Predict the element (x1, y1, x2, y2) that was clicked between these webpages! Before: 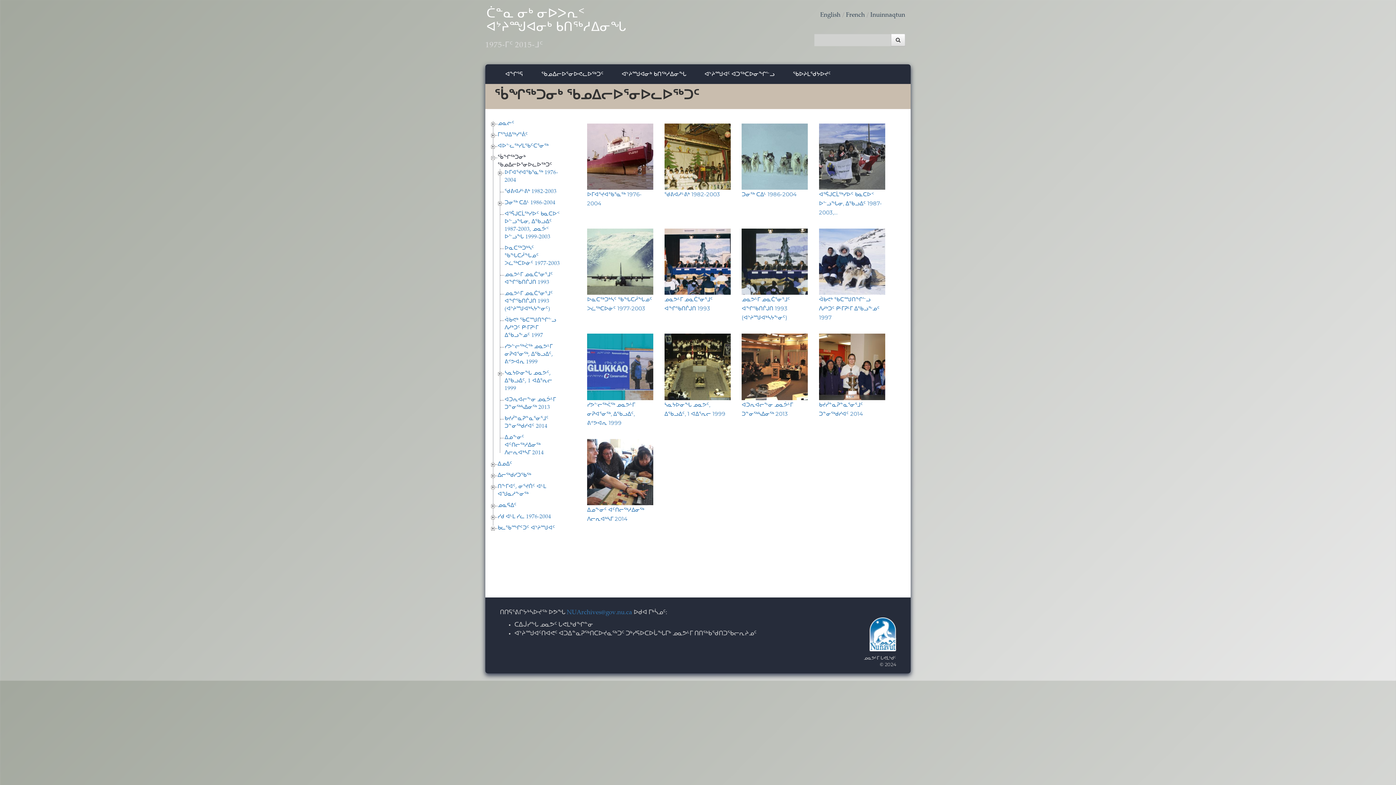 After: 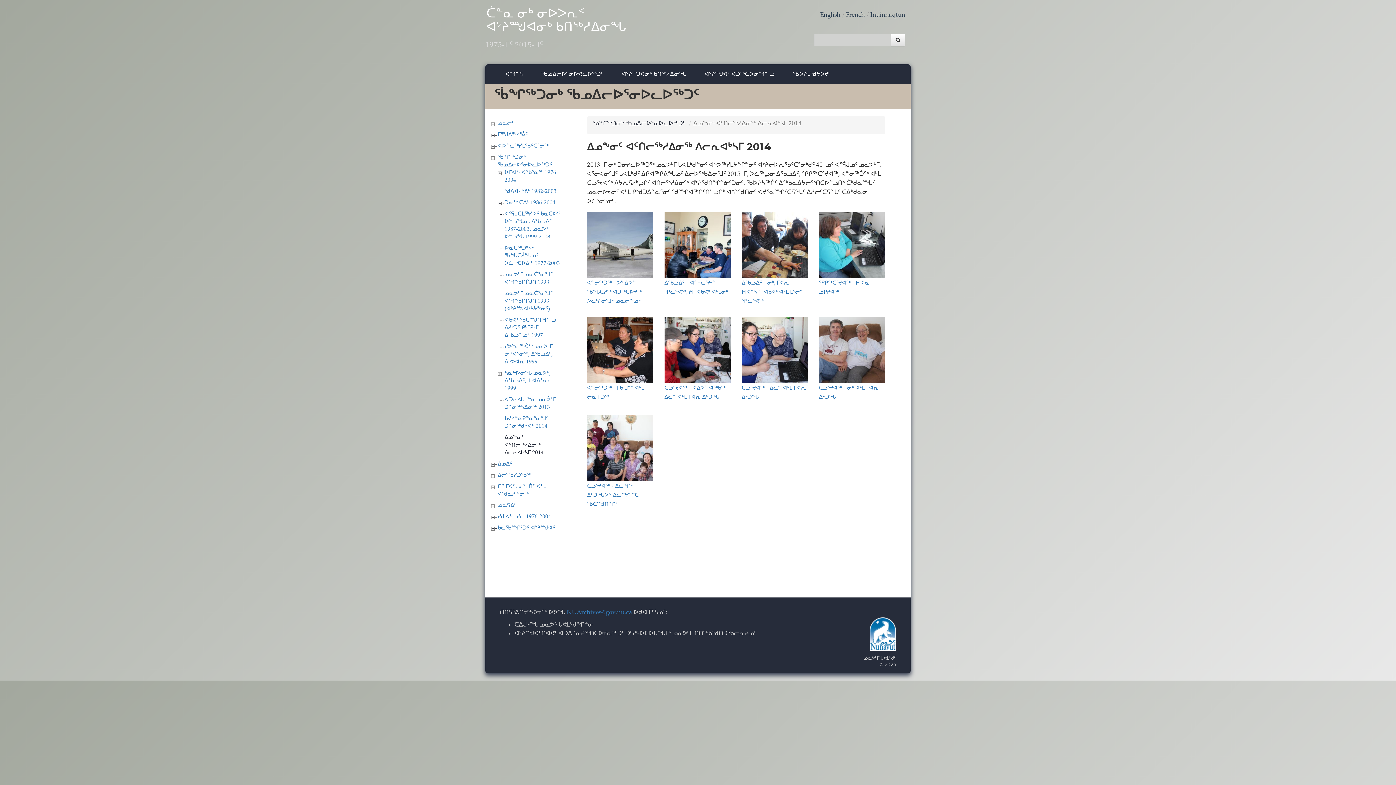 Action: bbox: (587, 468, 653, 475)